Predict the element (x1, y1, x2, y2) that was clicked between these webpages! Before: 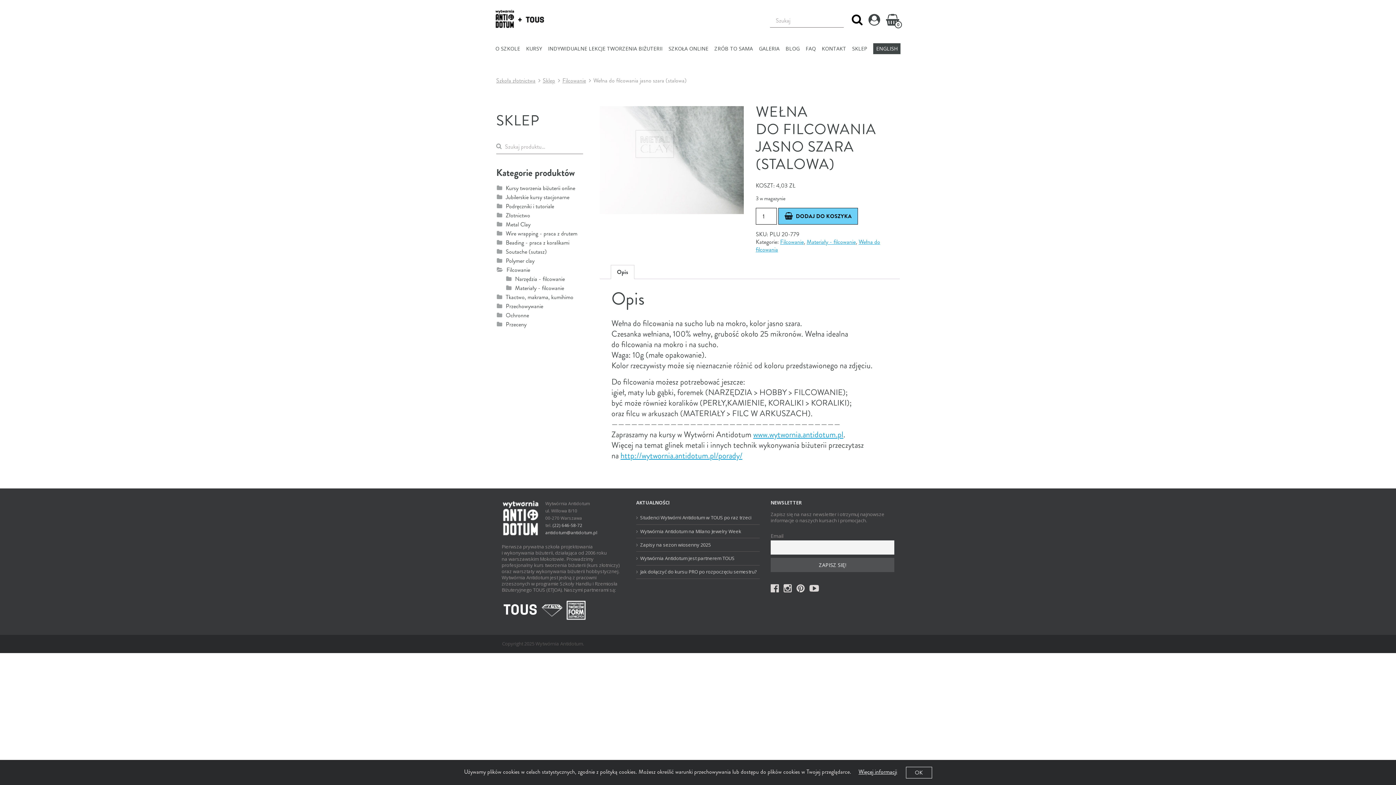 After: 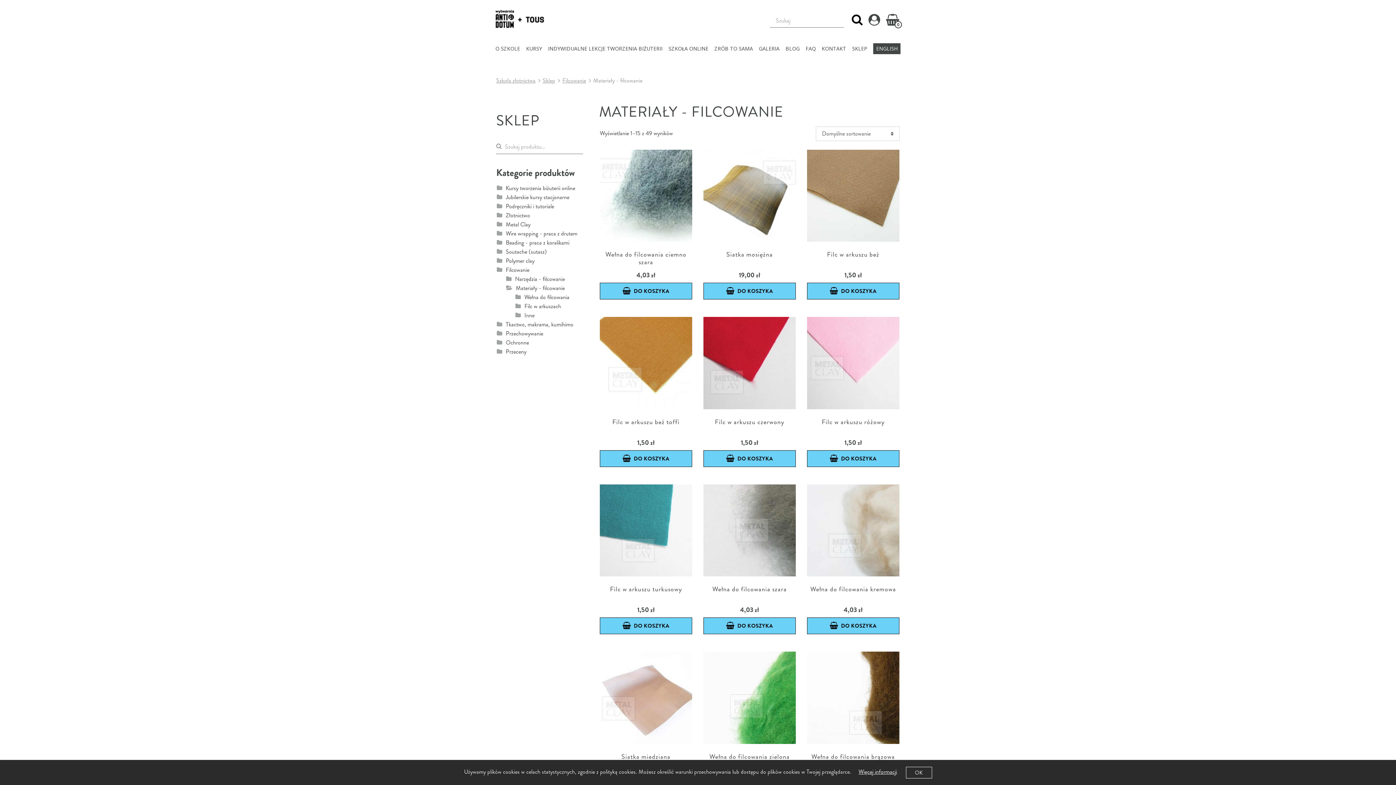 Action: bbox: (515, 283, 564, 292) label: Materiały - filcowanie